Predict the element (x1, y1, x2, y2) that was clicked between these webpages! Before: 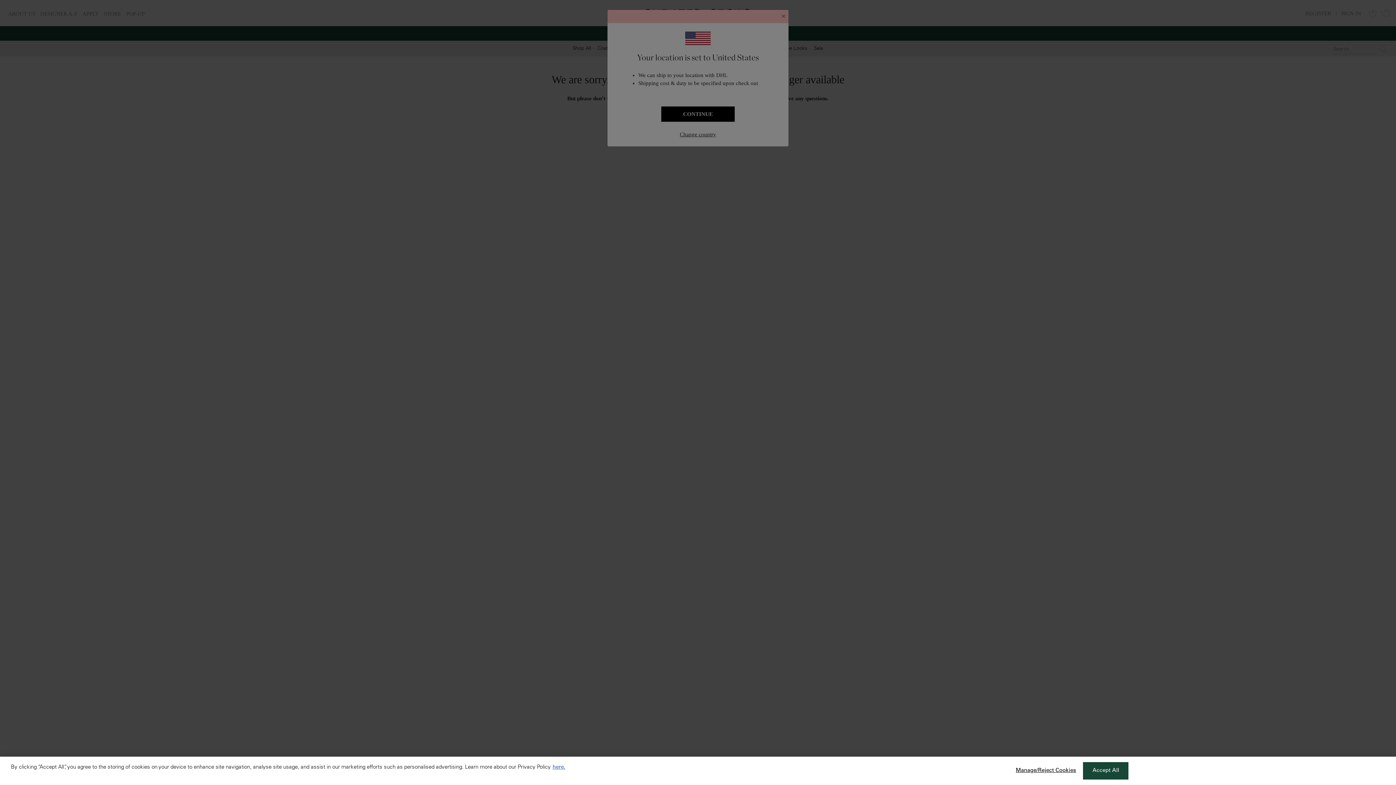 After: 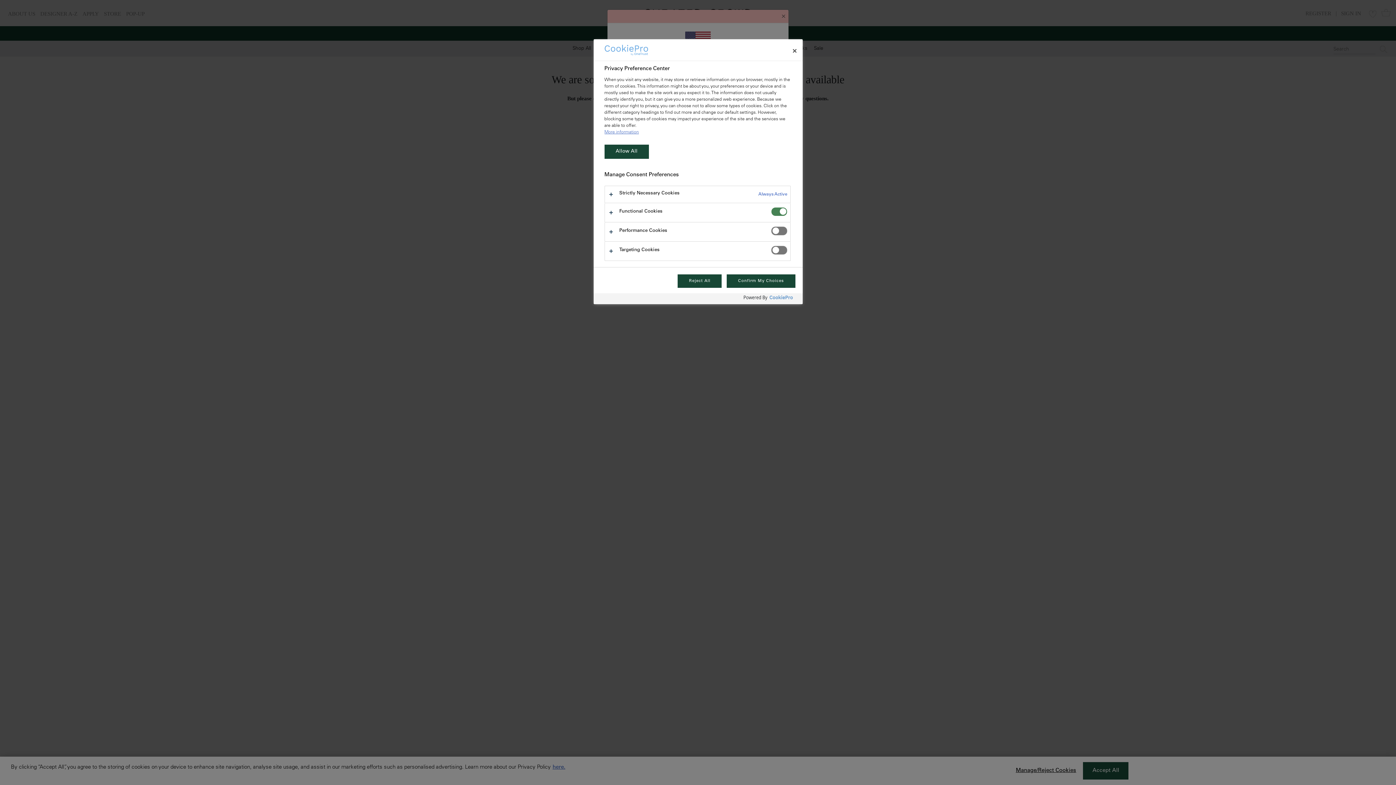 Action: label: Manage/Reject Cookies bbox: (1016, 762, 1076, 779)